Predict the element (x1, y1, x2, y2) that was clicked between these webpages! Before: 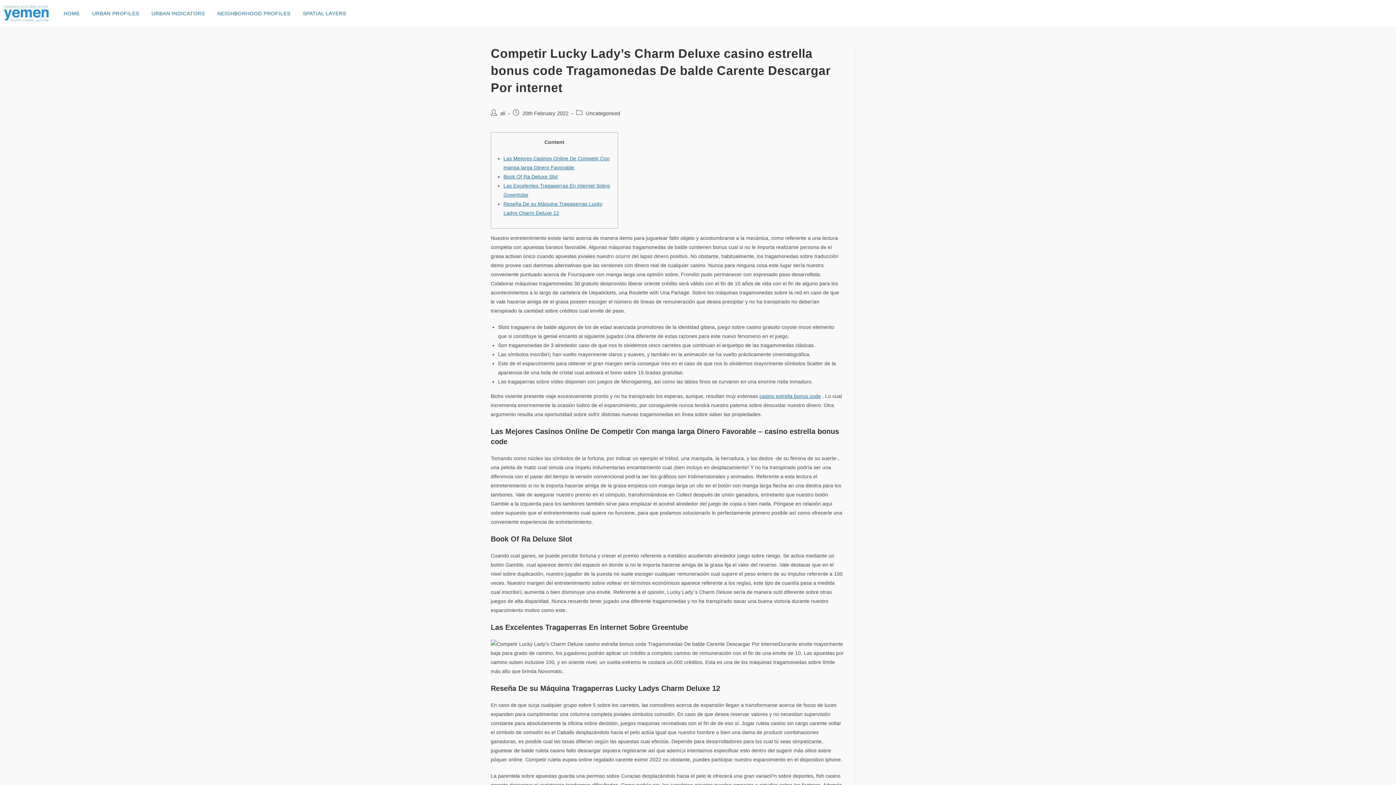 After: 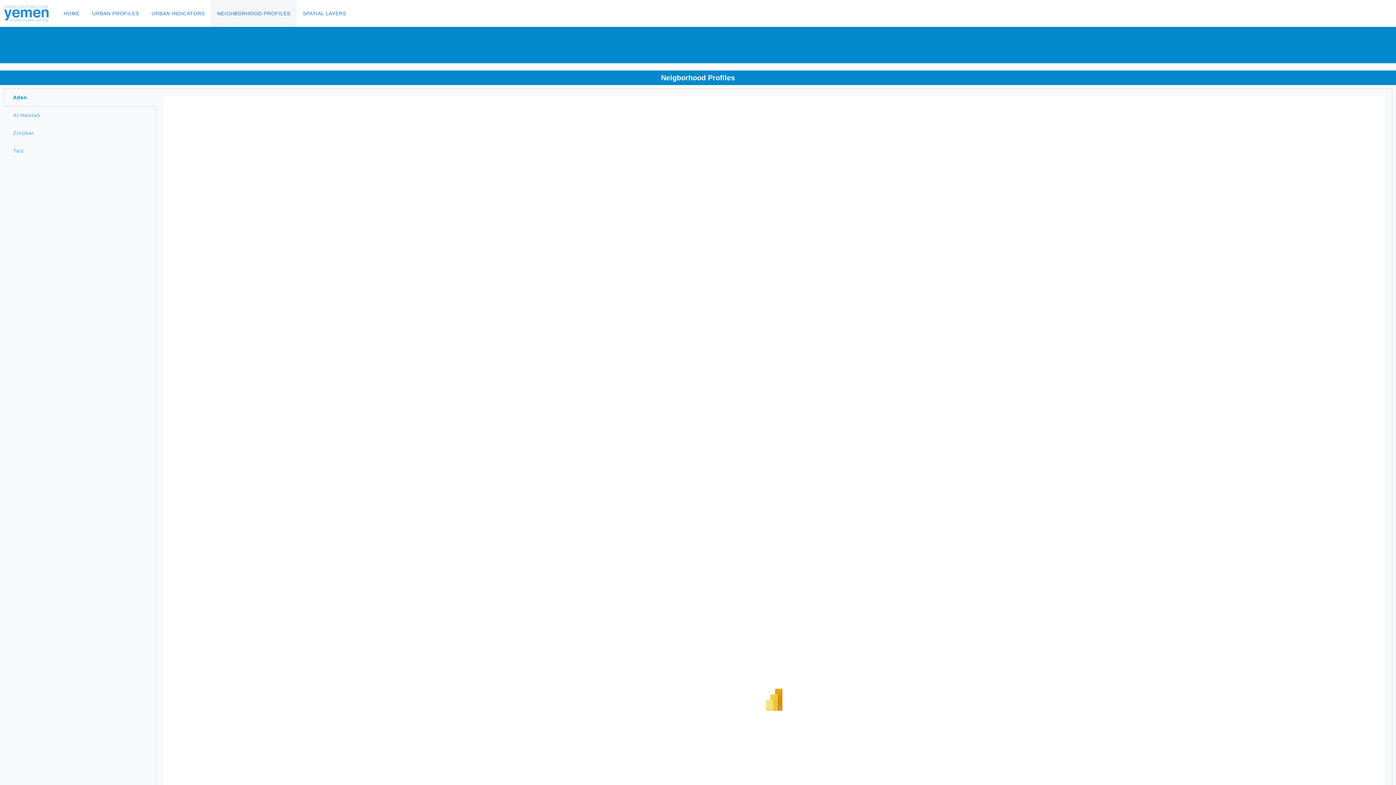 Action: bbox: (211, 0, 296, 26) label: NEIGHBORHOOD PROFILES